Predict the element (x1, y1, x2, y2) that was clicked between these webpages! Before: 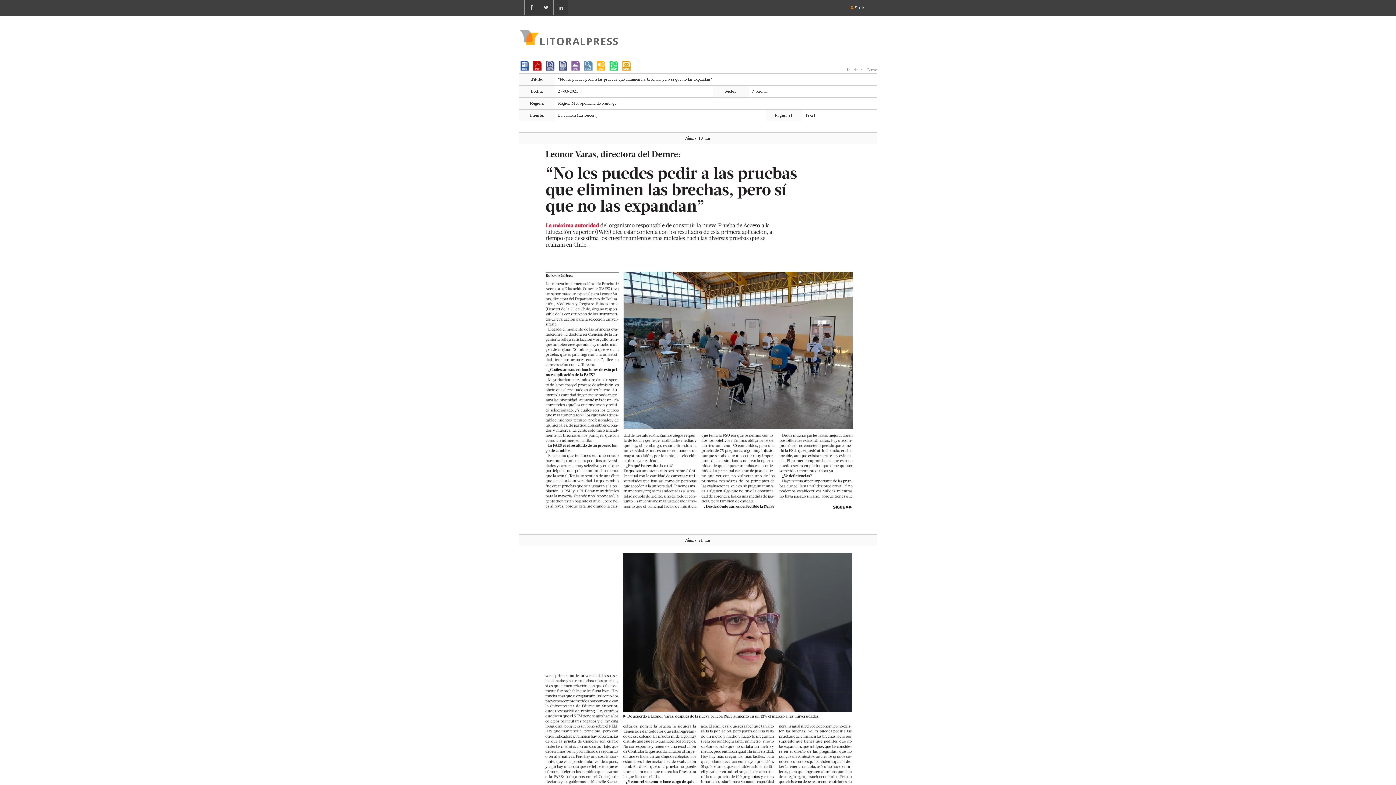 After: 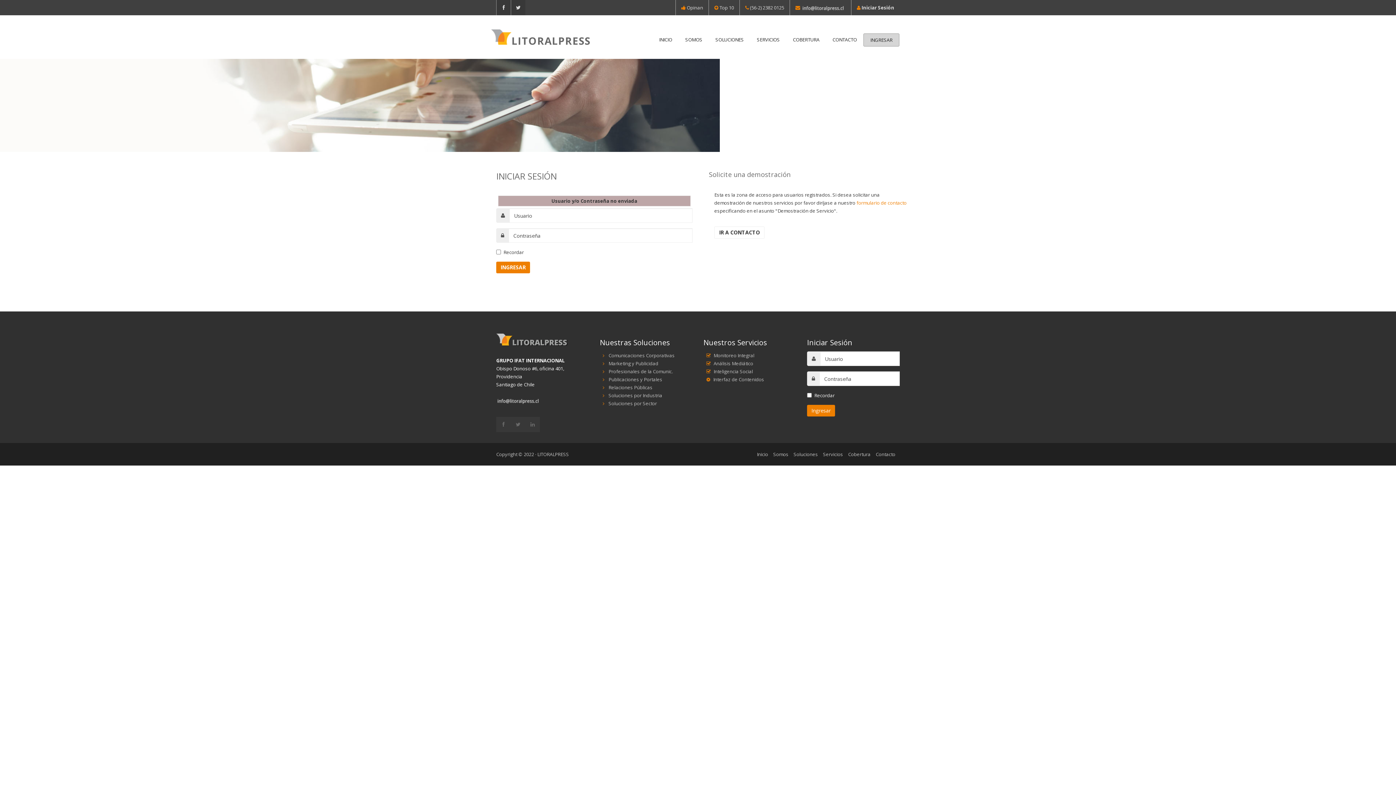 Action: bbox: (519, 28, 618, 46) label: LITORALPRESS